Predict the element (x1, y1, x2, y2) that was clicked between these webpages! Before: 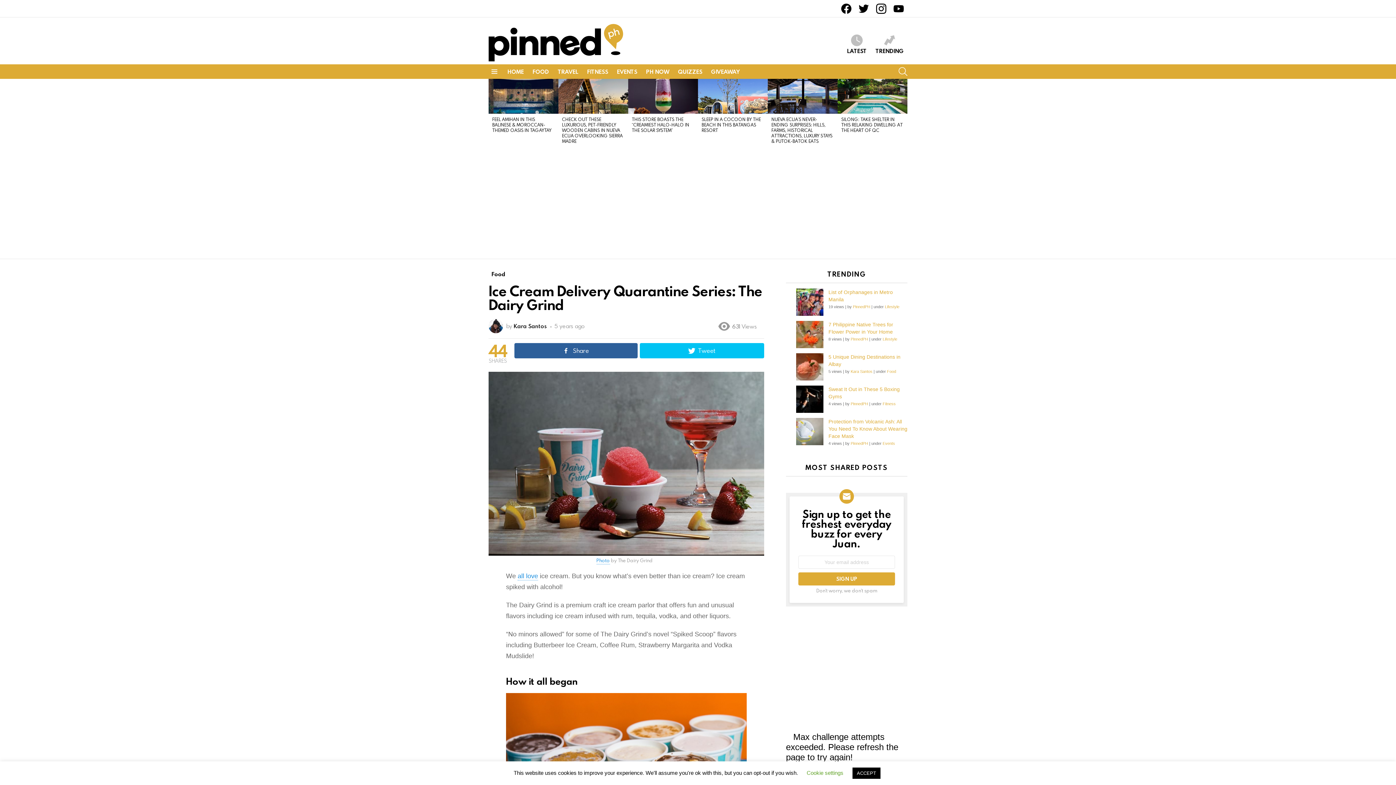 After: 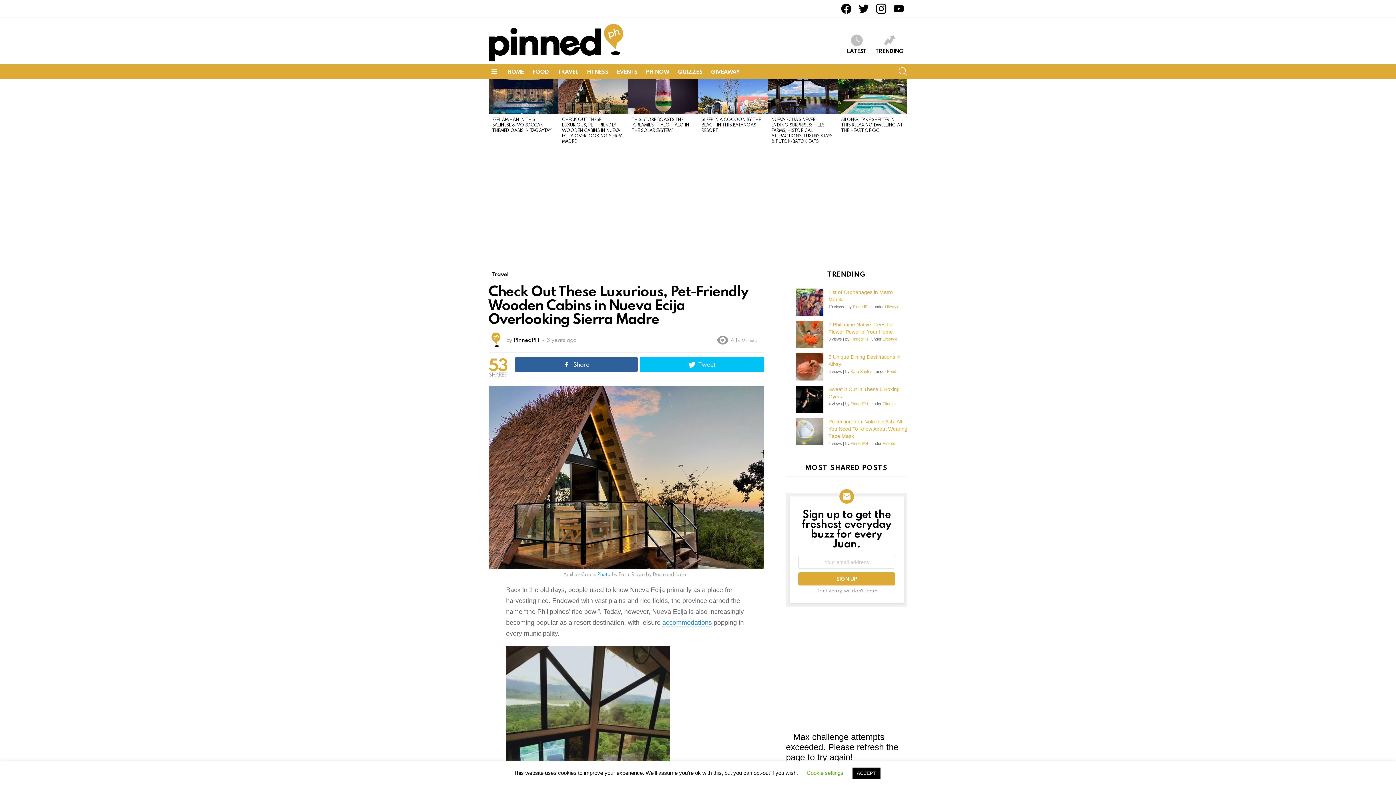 Action: bbox: (558, 79, 628, 113)